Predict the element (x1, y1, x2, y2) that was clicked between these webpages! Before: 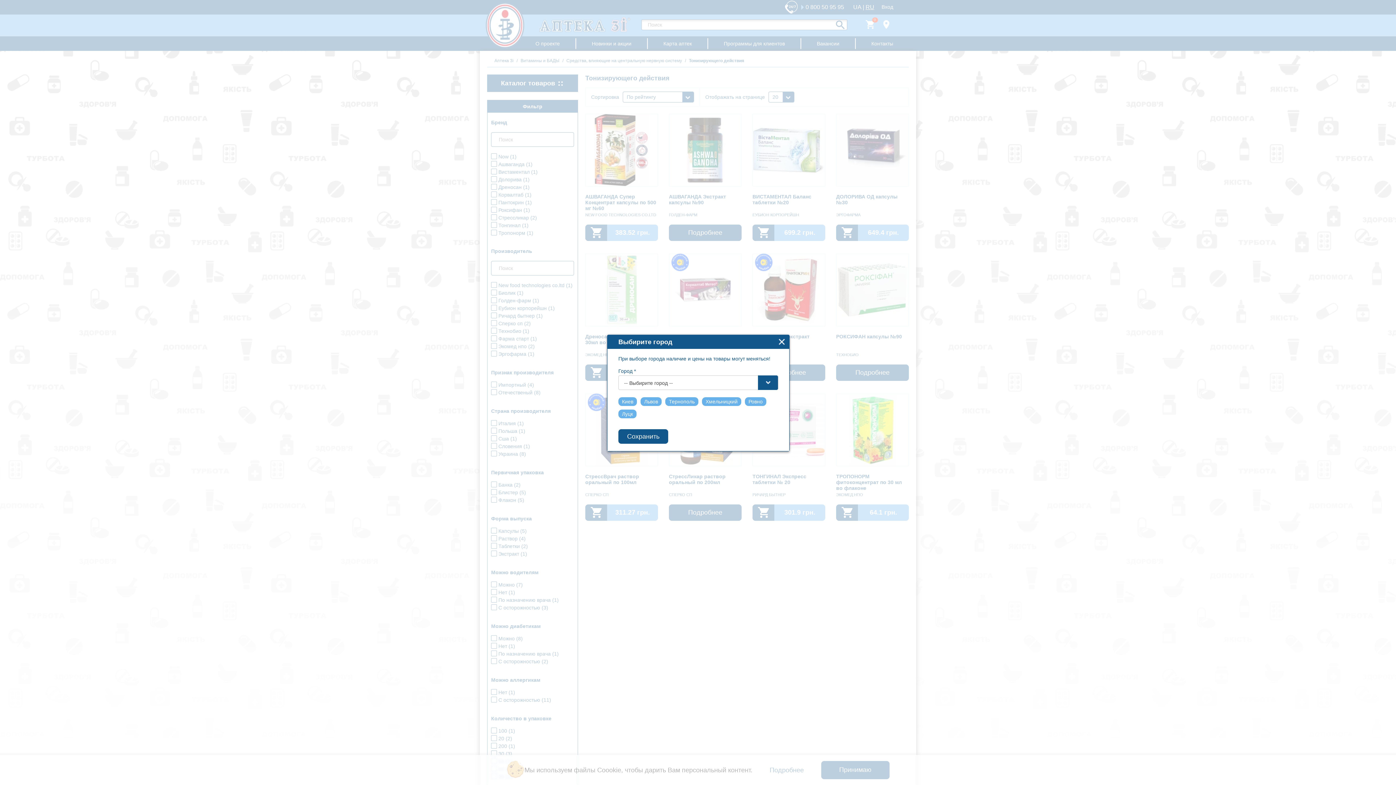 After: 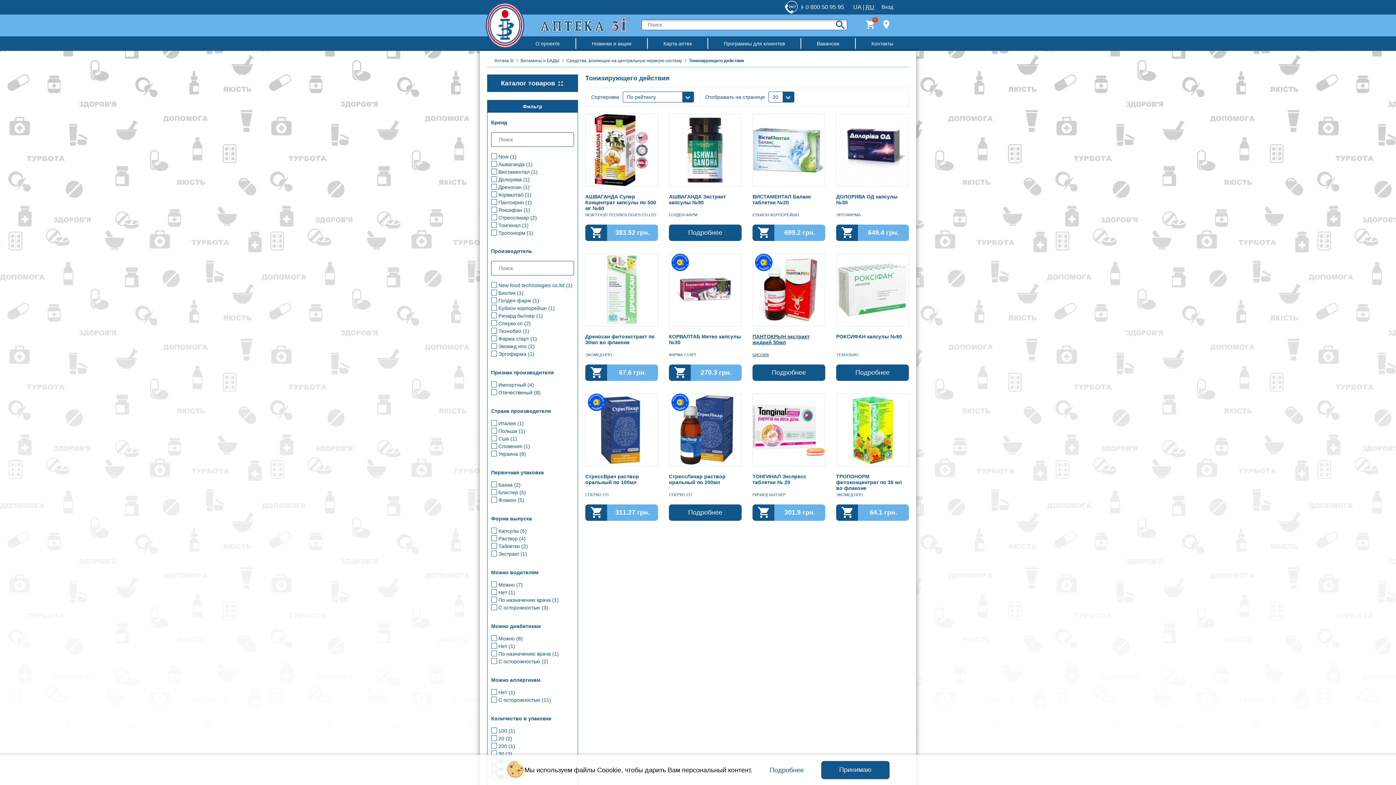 Action: bbox: (778, 338, 785, 345) label: close